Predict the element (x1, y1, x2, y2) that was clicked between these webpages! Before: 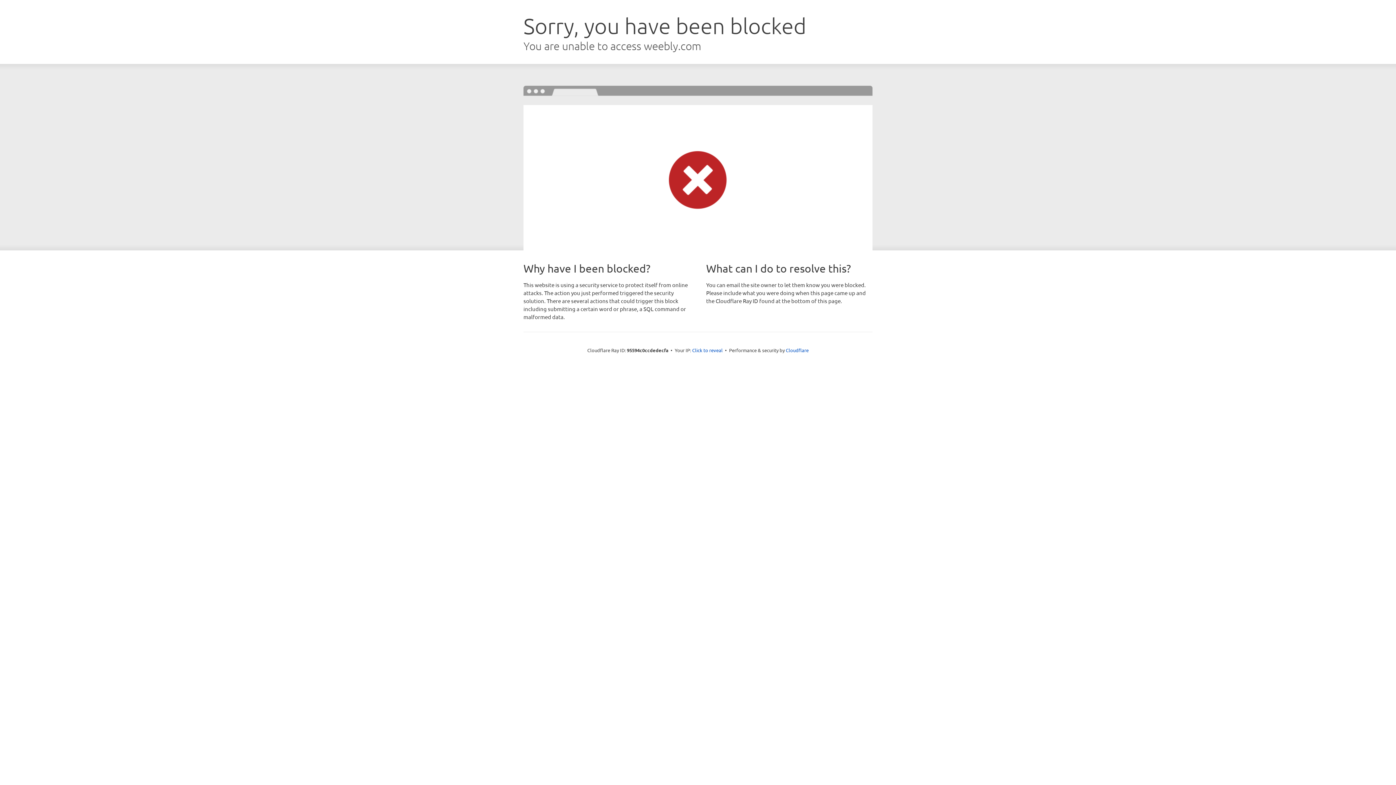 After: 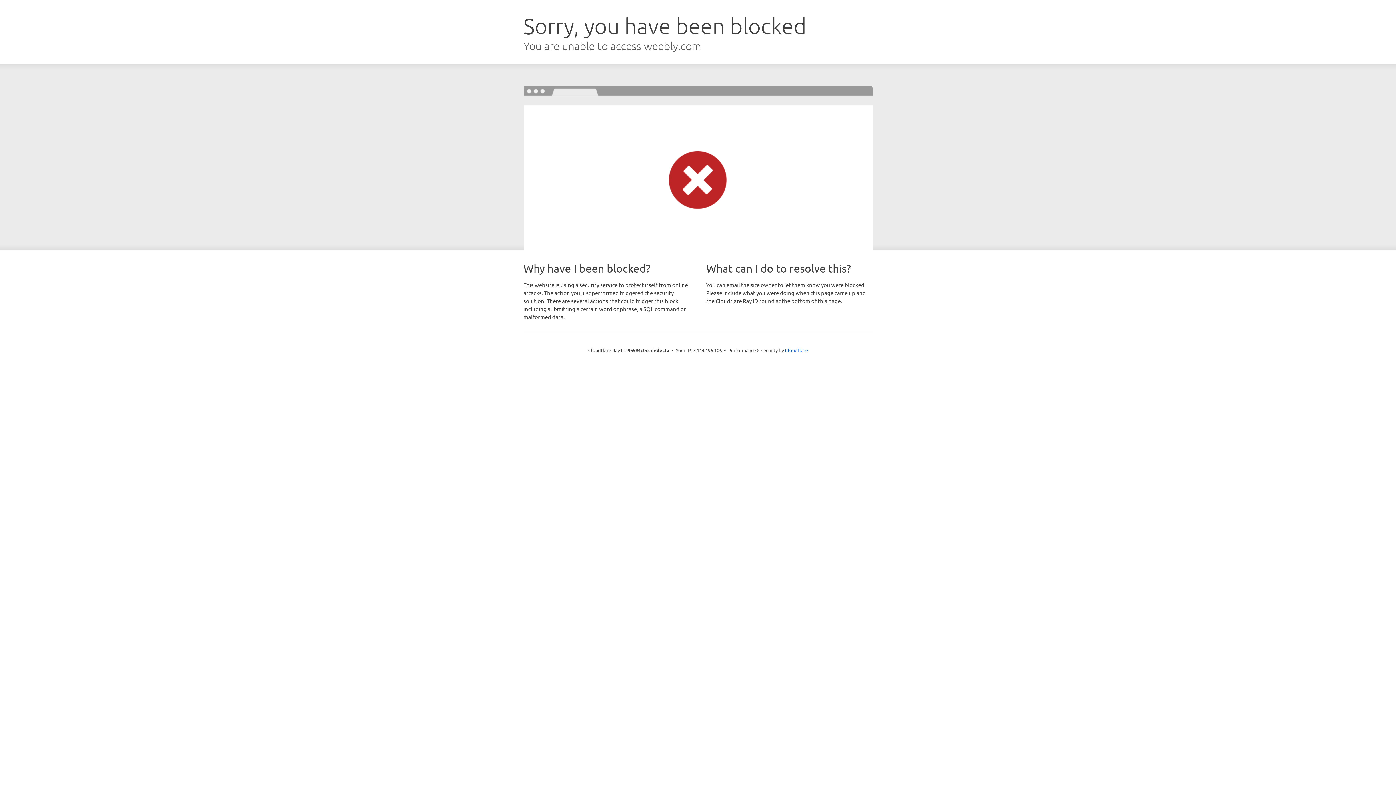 Action: bbox: (692, 346, 722, 353) label: Click to reveal